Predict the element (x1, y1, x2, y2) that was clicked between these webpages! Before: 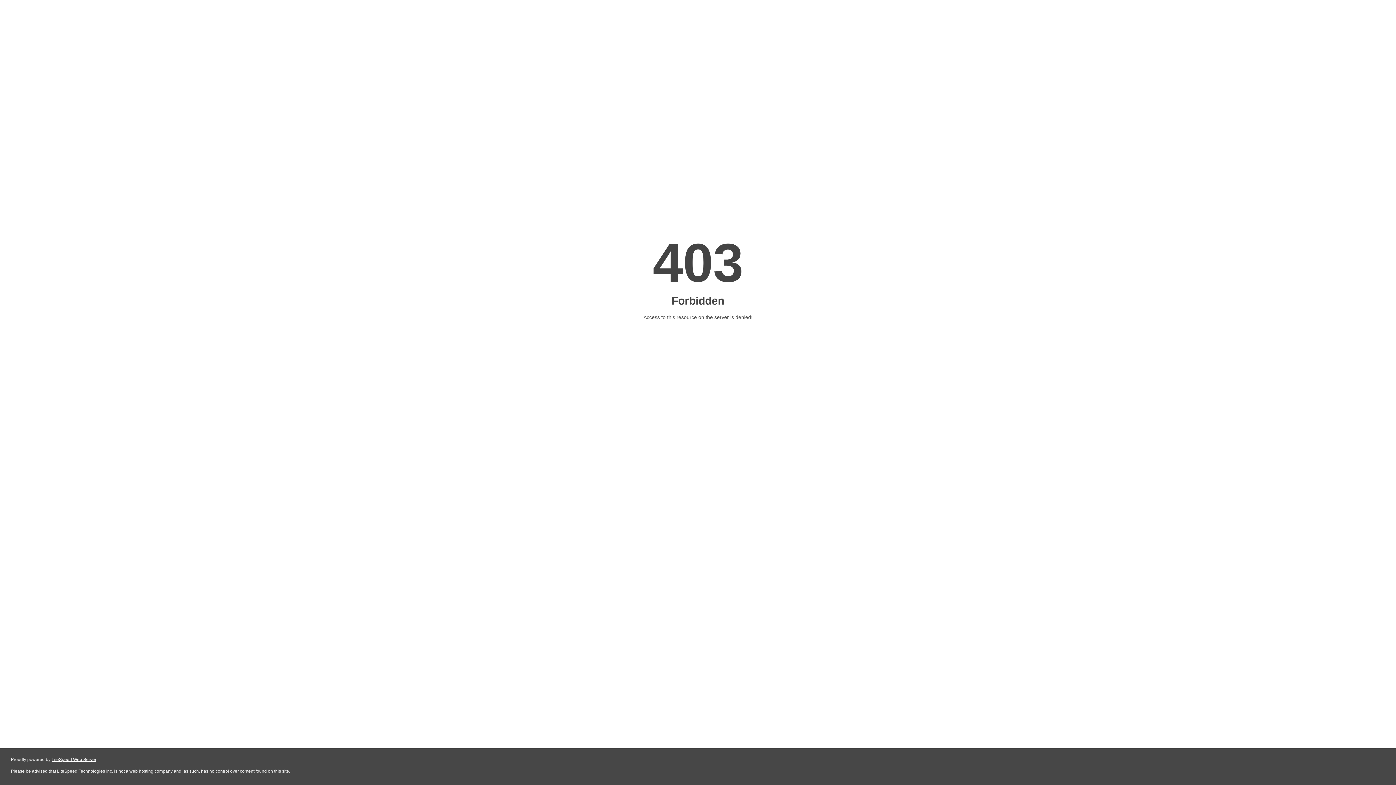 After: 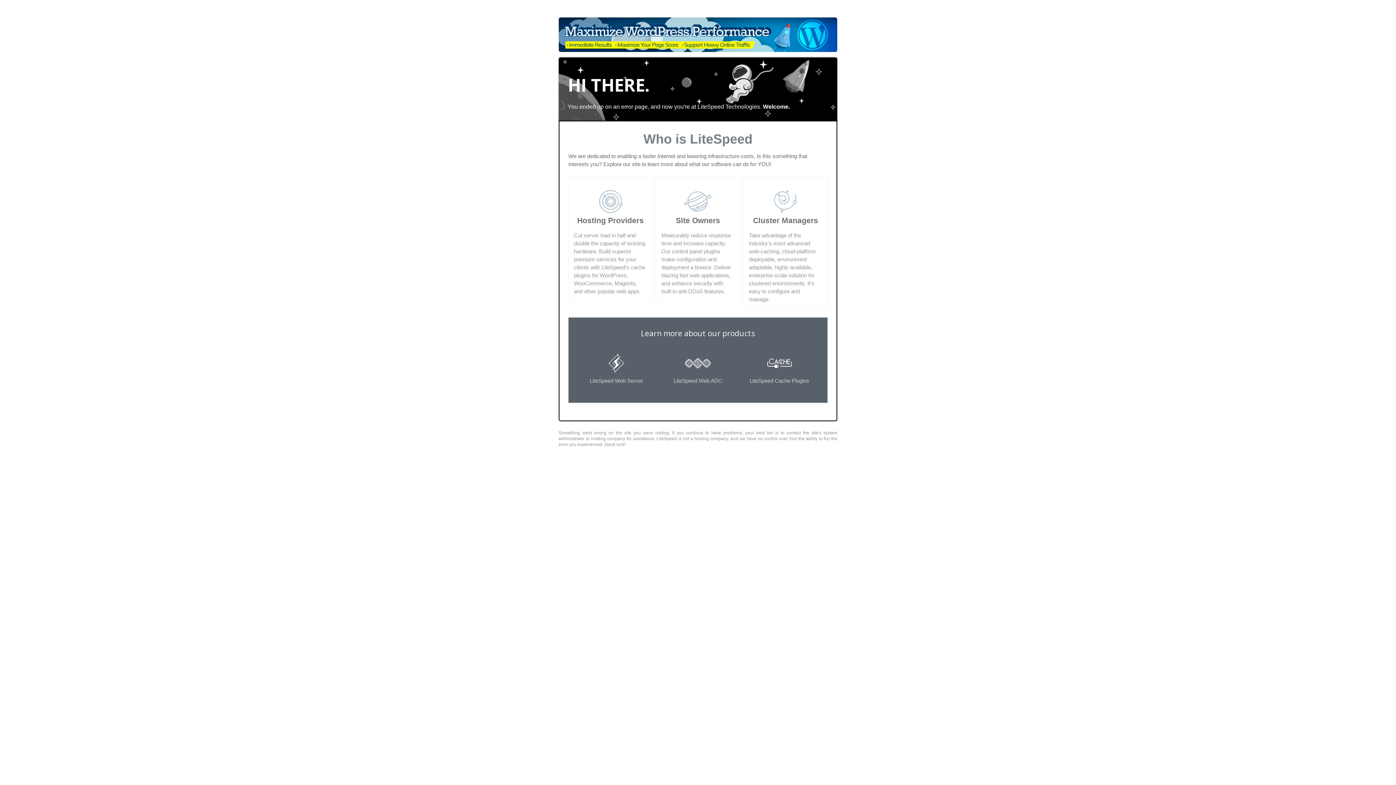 Action: label: LiteSpeed Web Server bbox: (51, 757, 96, 762)